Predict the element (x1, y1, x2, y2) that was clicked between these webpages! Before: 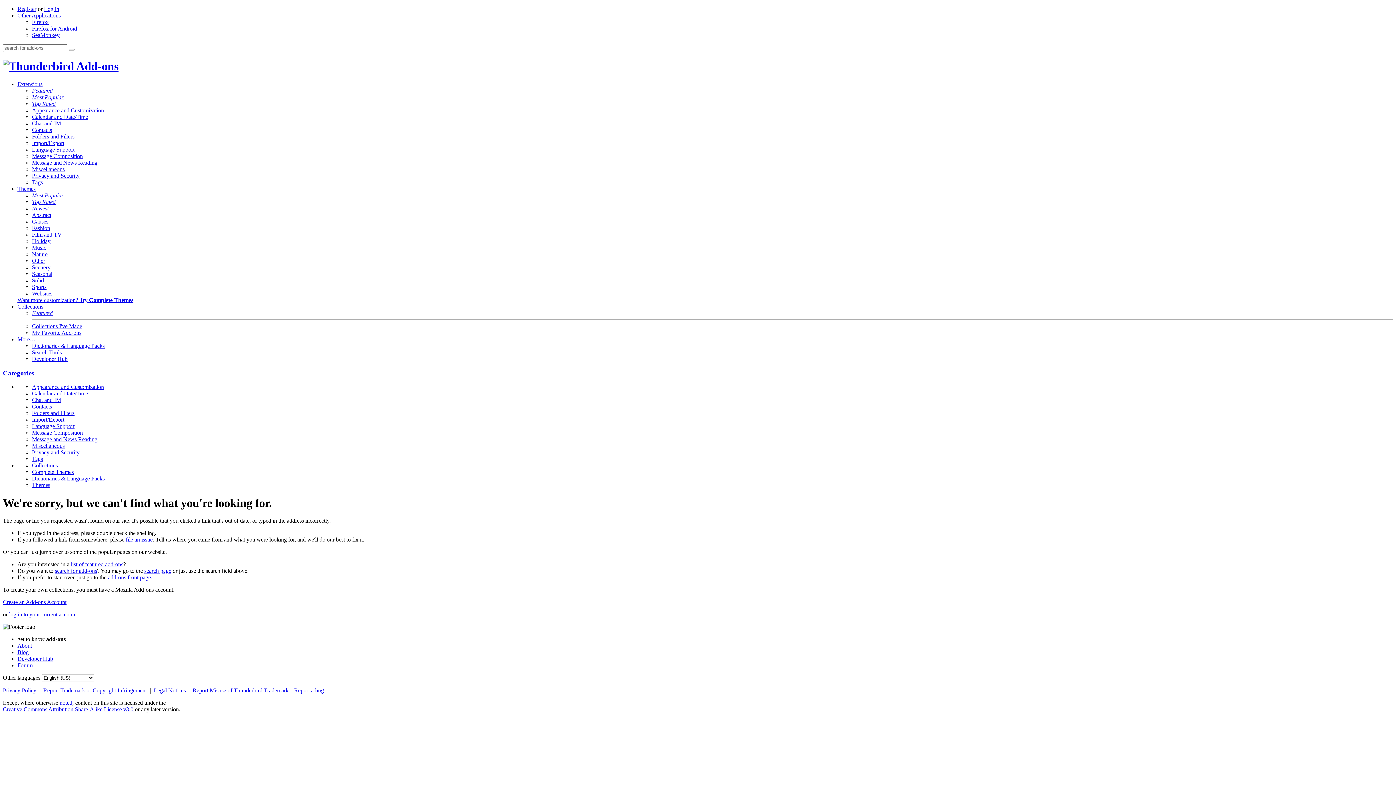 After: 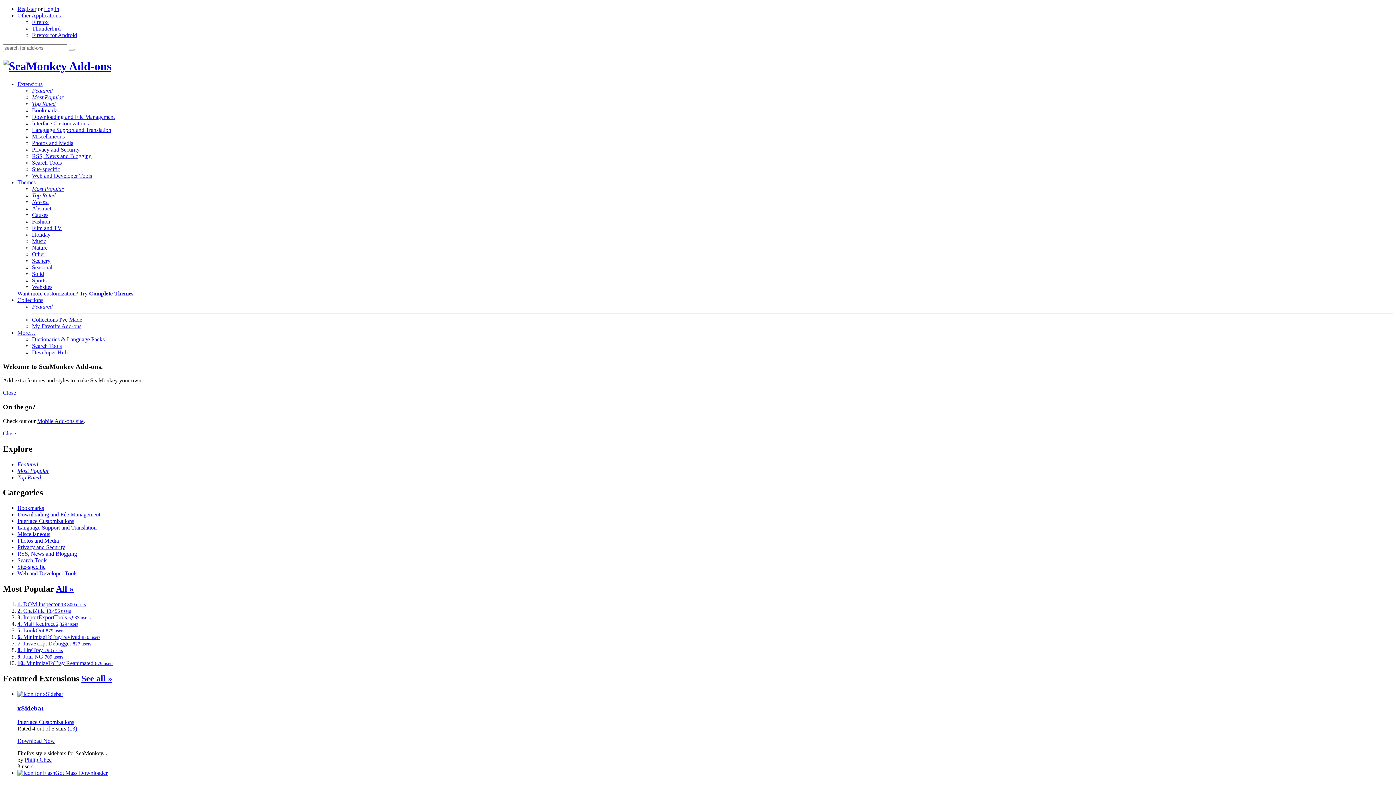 Action: label: SeaMonkey bbox: (32, 32, 59, 38)